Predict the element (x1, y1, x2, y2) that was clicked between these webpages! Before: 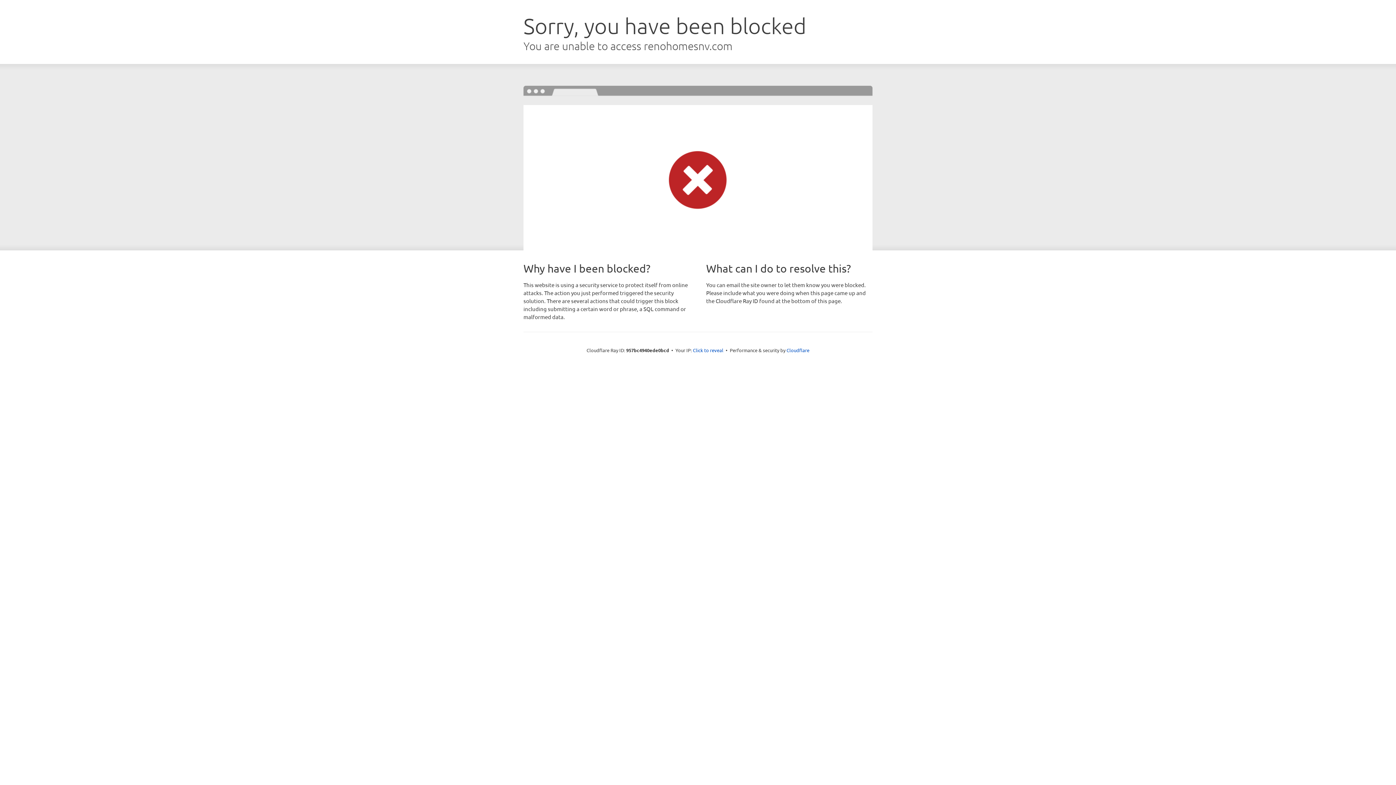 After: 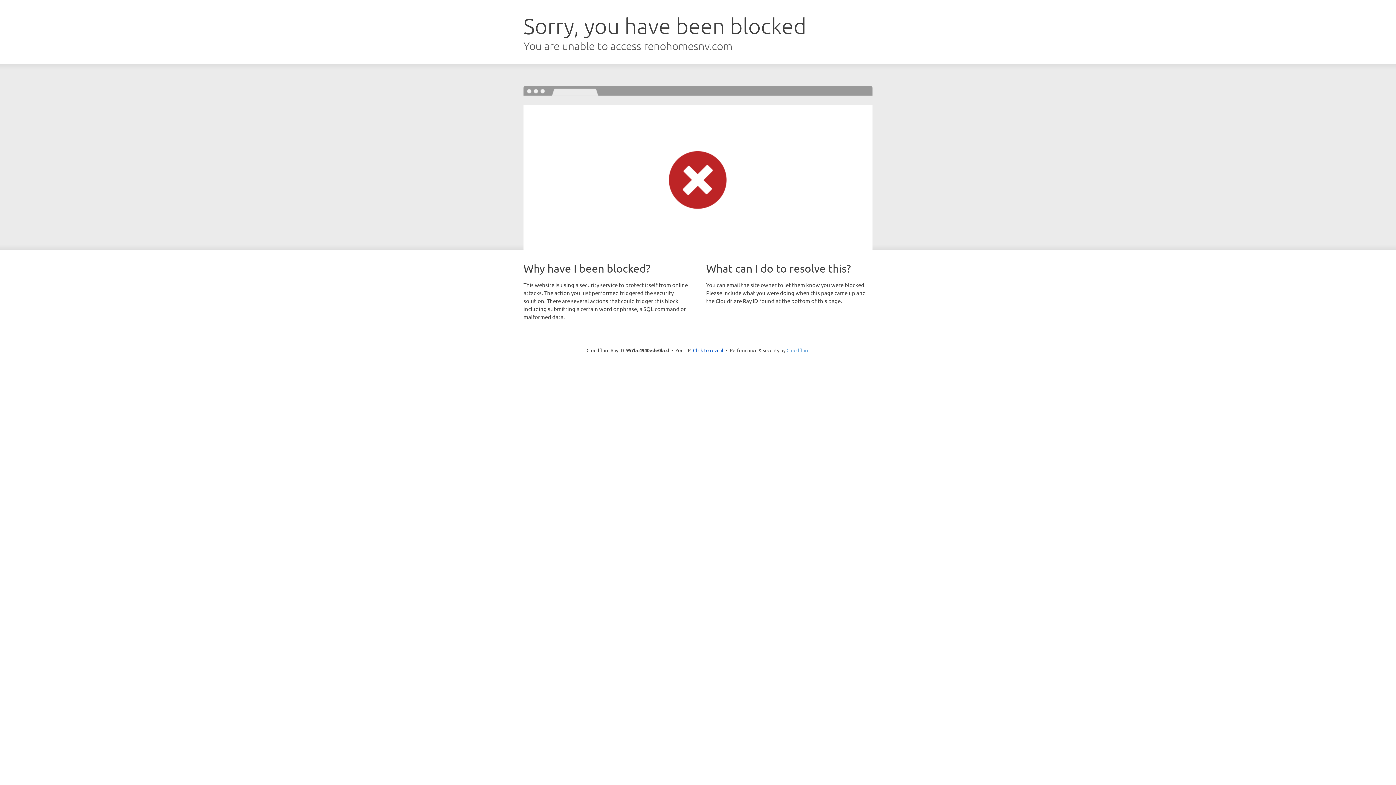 Action: label: Cloudflare bbox: (786, 347, 809, 353)